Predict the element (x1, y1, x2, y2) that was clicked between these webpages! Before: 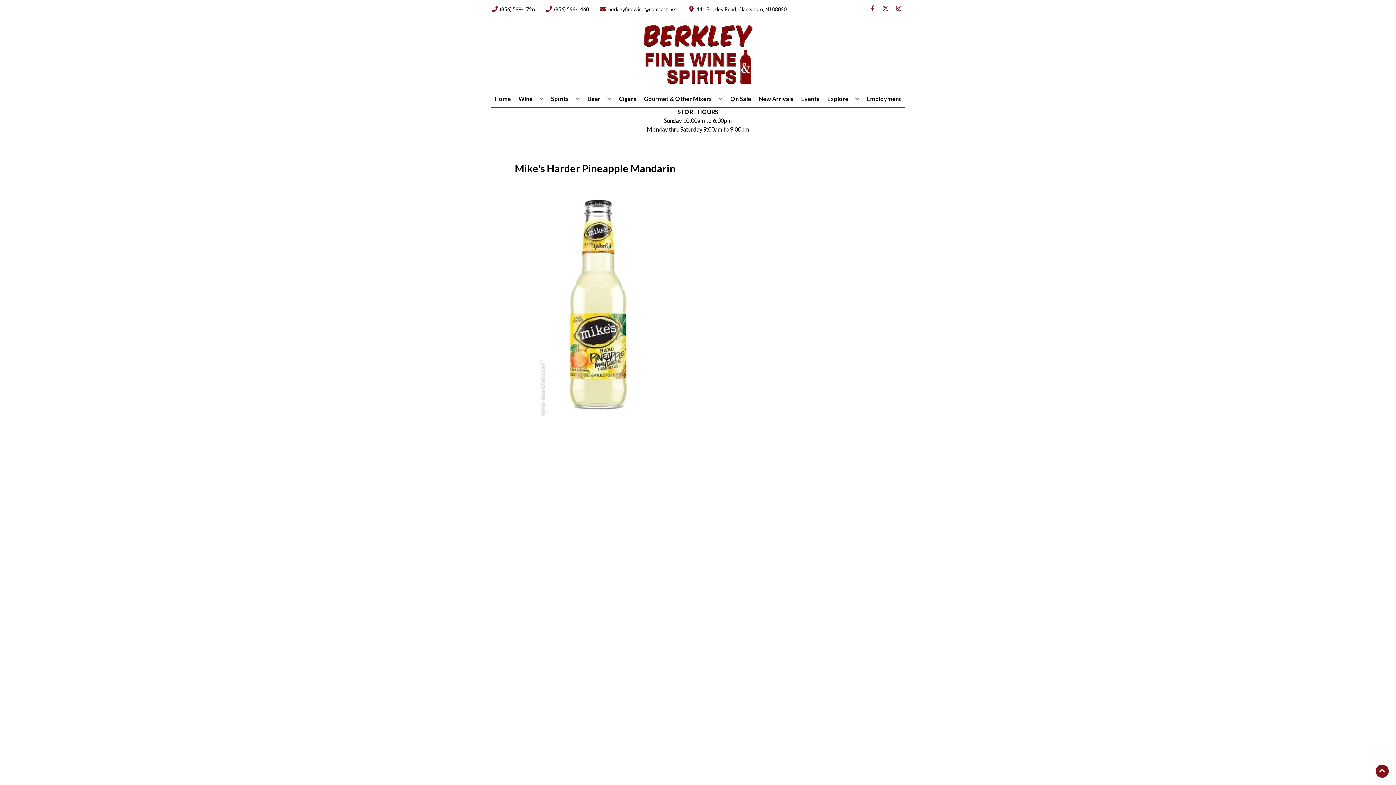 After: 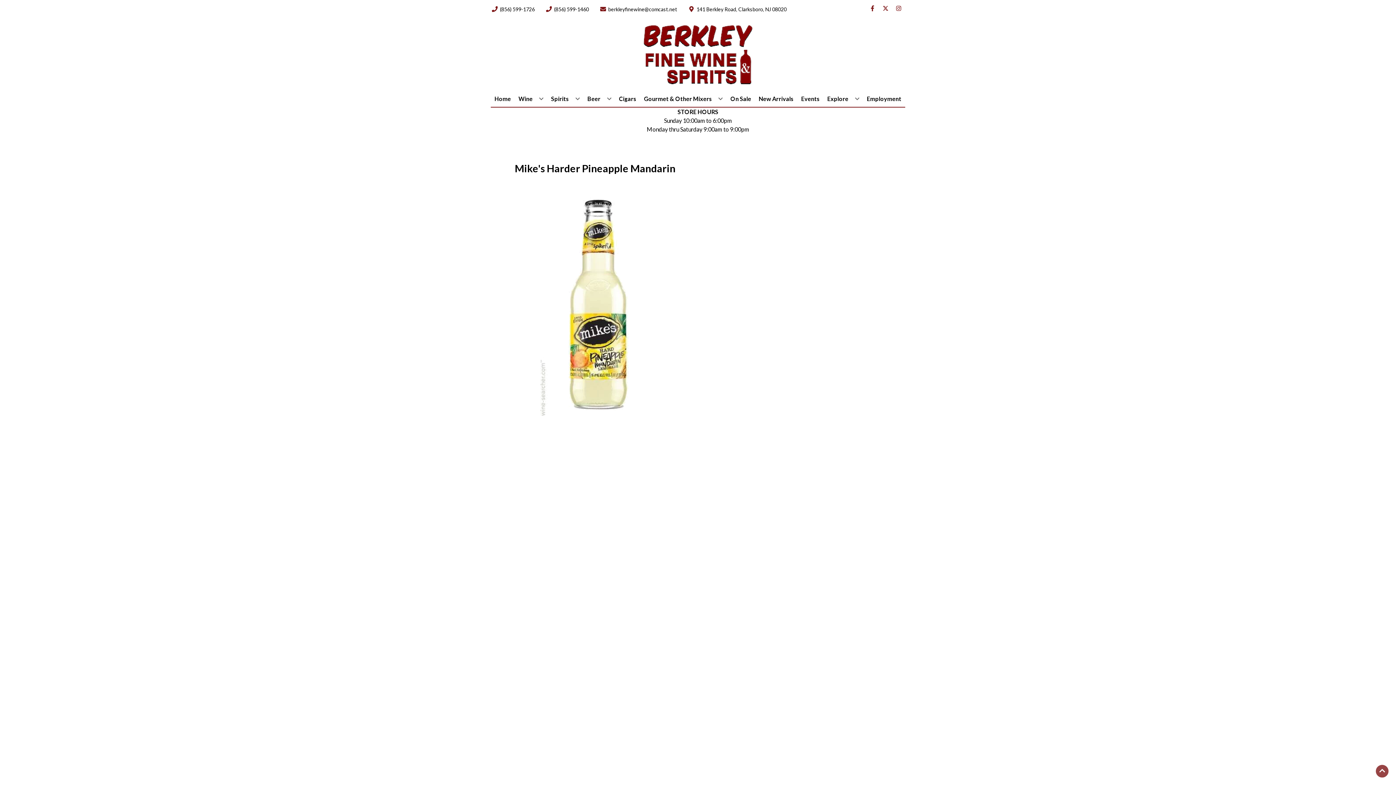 Action: label: Go to top bbox: (1376, 765, 1389, 778)